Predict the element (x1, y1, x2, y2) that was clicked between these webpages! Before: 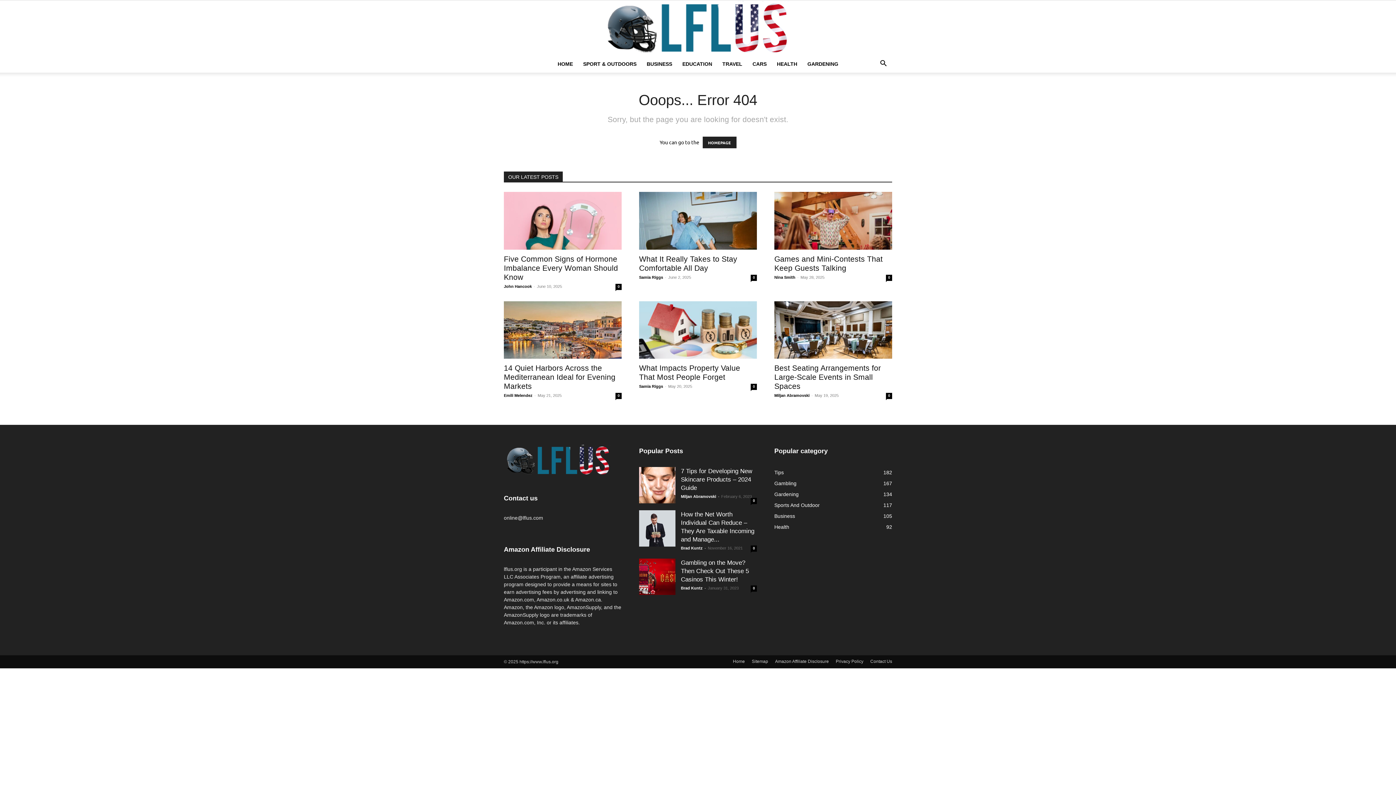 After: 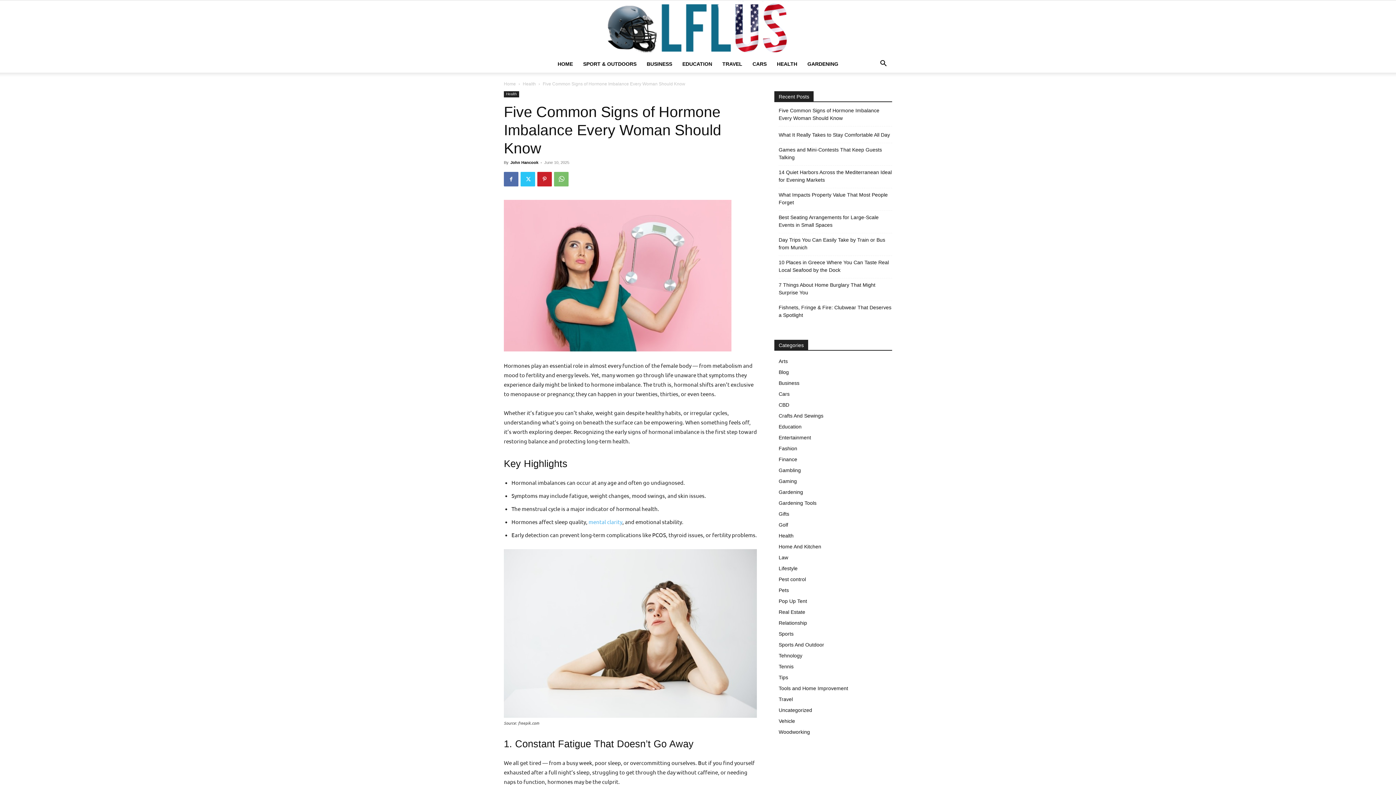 Action: label: Five Common Signs of Hormone Imbalance Every Woman Should Know bbox: (504, 254, 618, 281)